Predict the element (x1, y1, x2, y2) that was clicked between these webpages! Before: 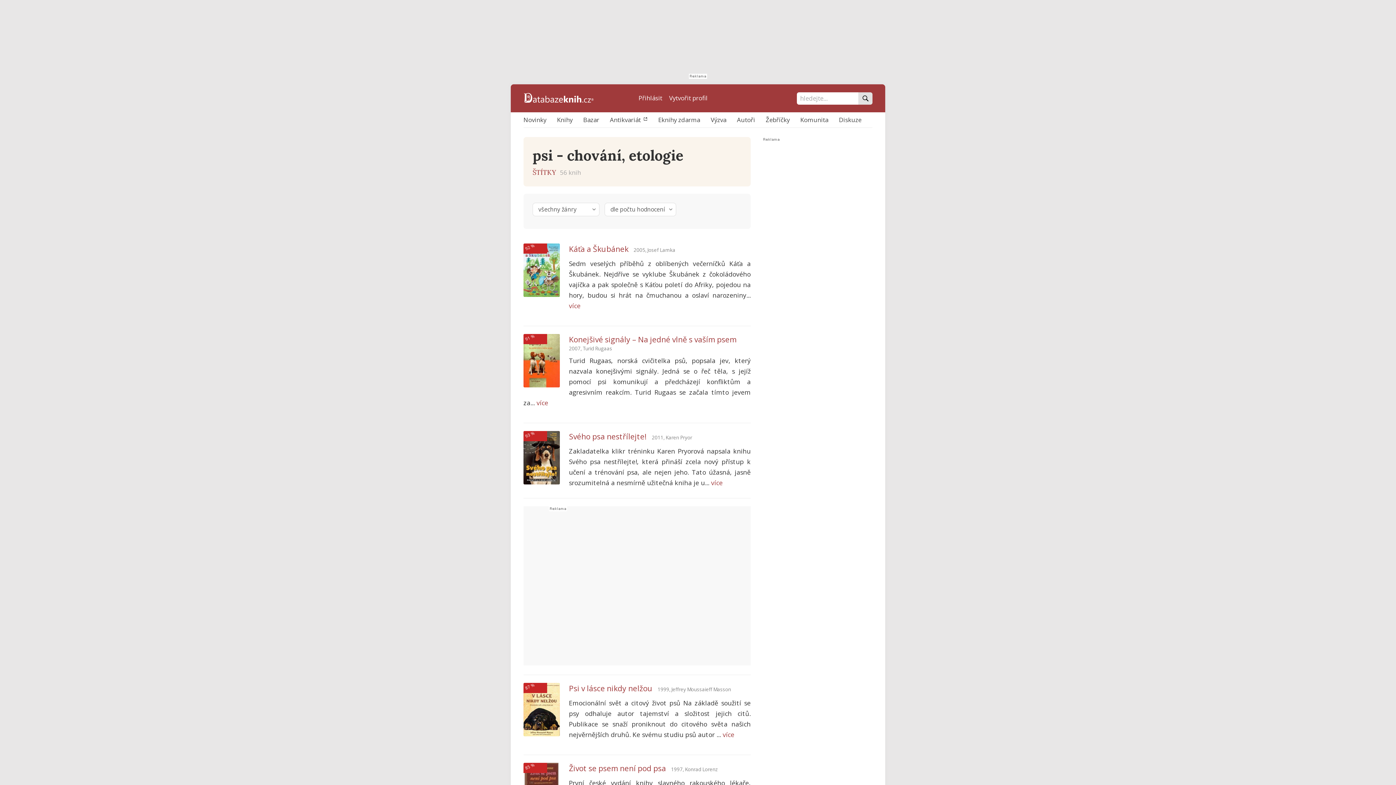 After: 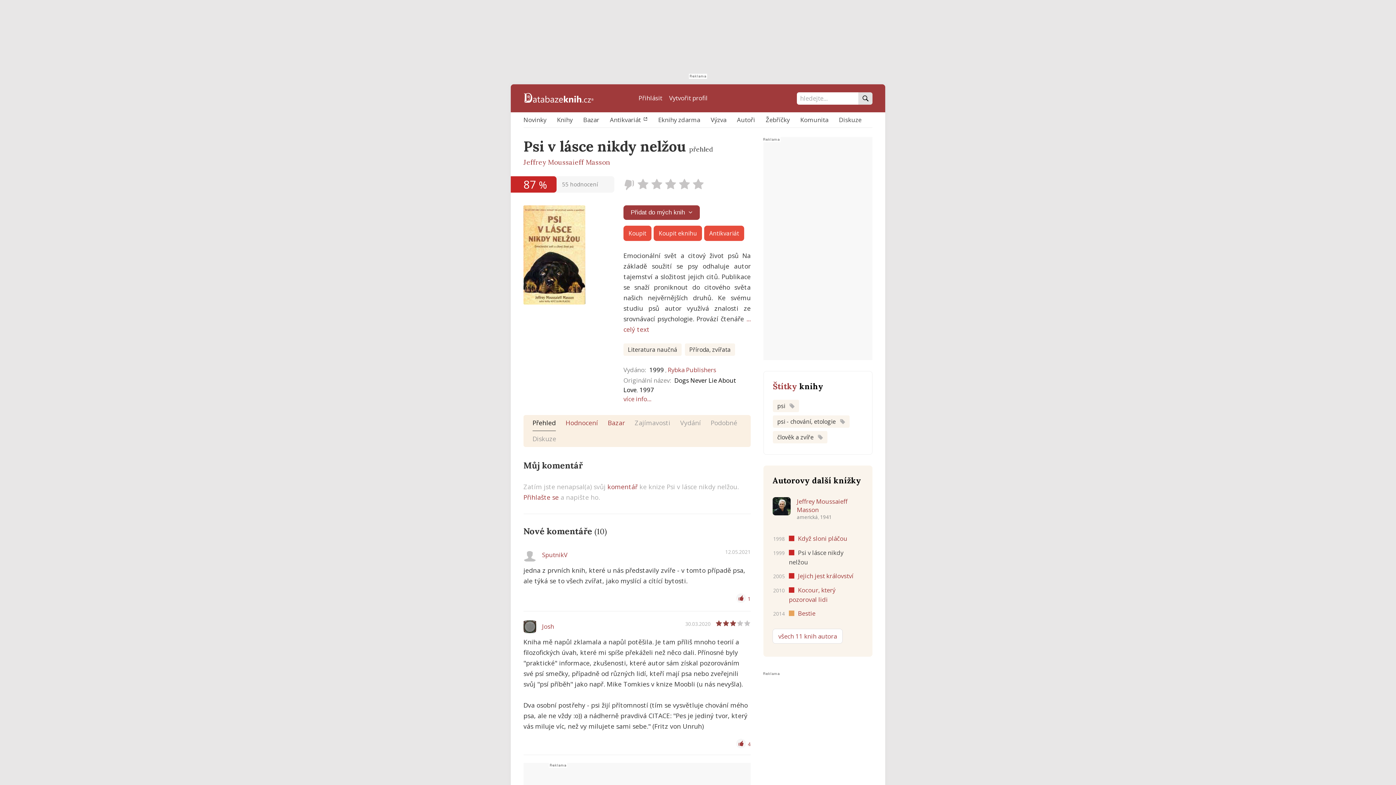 Action: label: Psi v lásce nikdy nelžou bbox: (569, 683, 652, 693)